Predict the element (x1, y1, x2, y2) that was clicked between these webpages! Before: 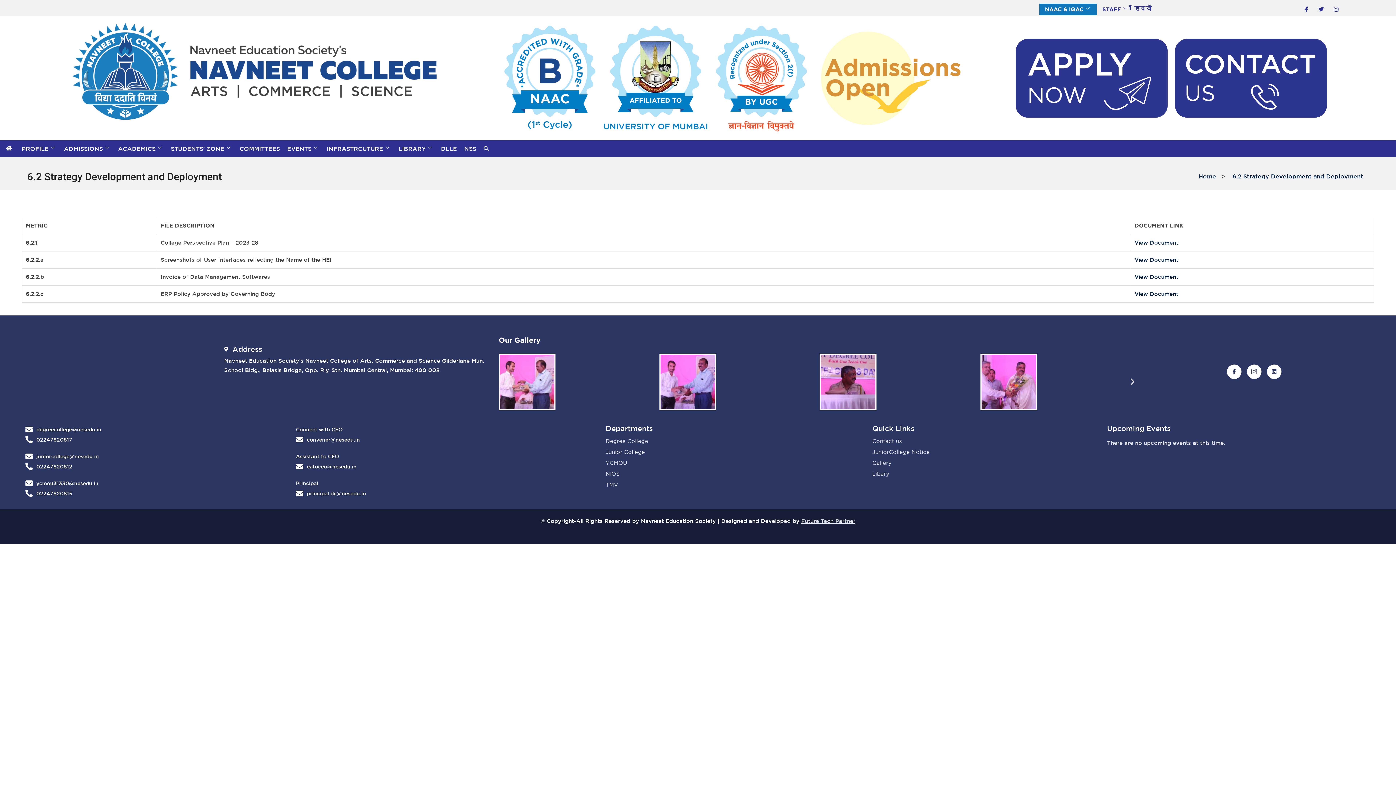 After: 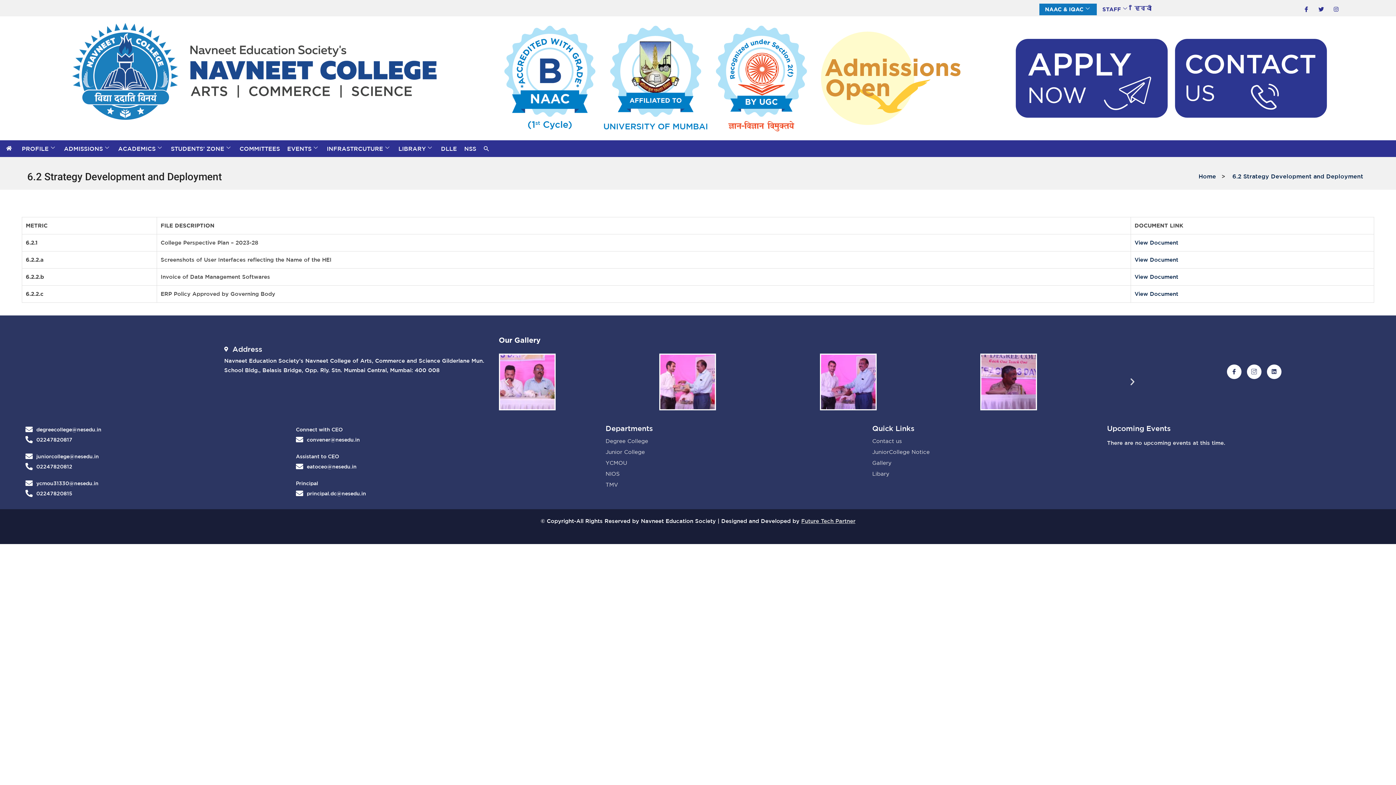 Action: label: 02247820815 bbox: (25, 489, 288, 498)